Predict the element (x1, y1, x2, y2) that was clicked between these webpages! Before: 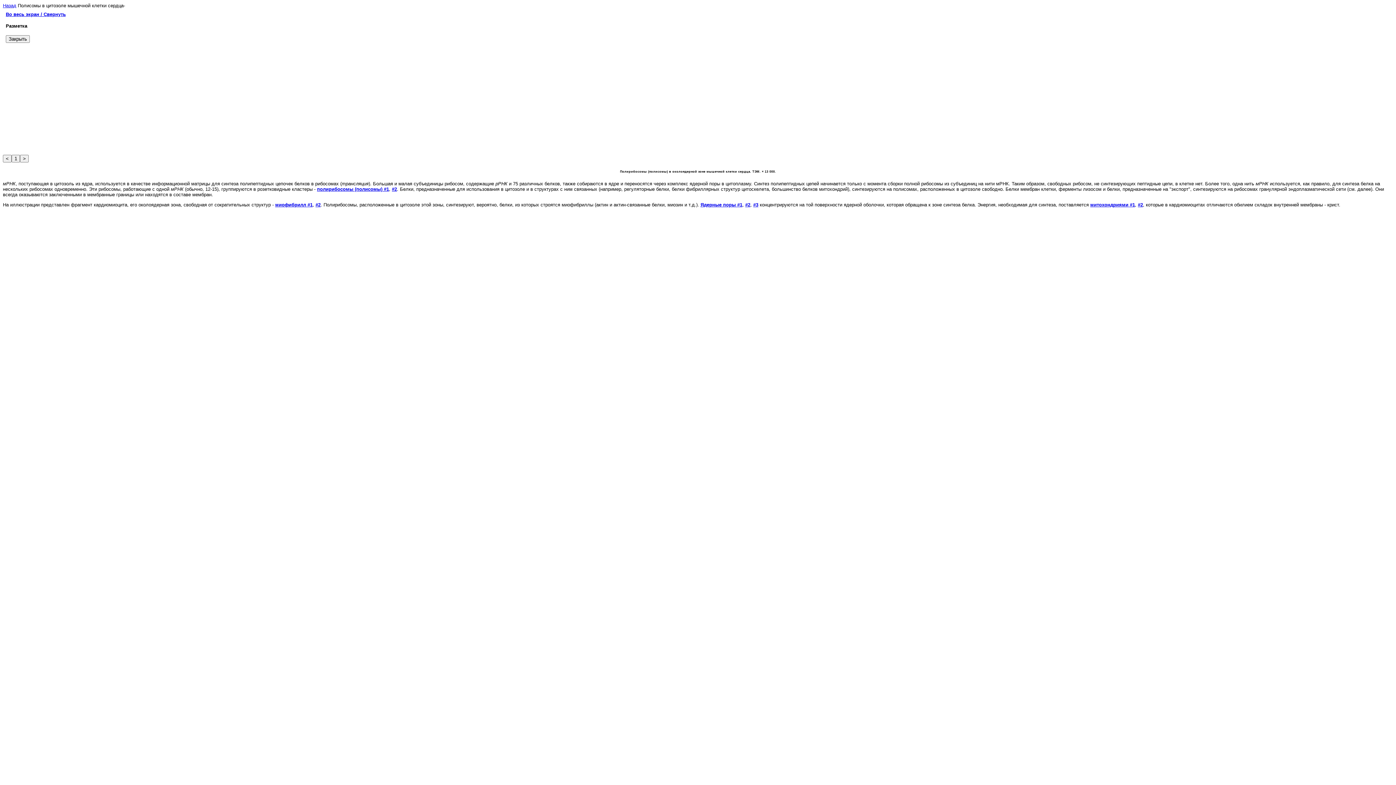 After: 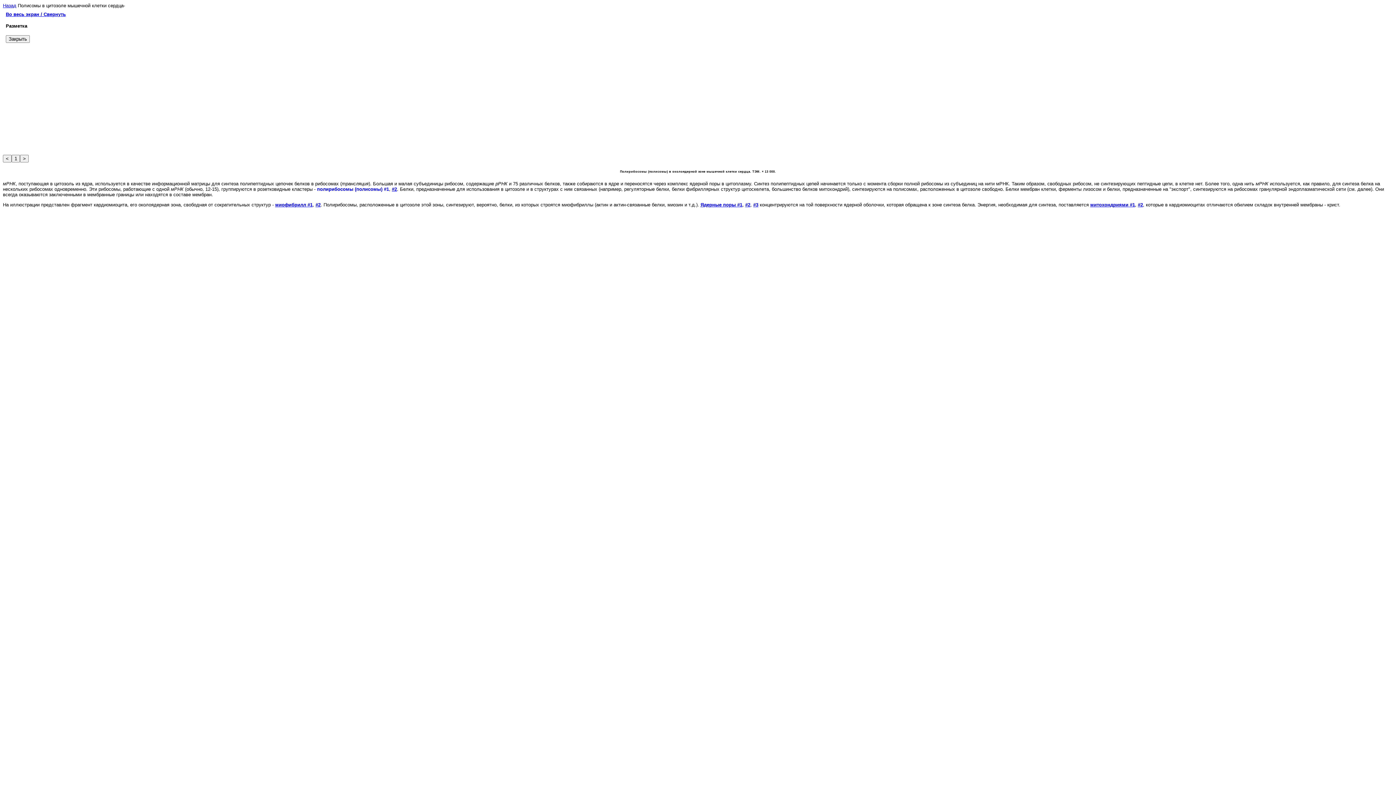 Action: bbox: (317, 186, 389, 191) label: полирибосомы (полисомы) #1